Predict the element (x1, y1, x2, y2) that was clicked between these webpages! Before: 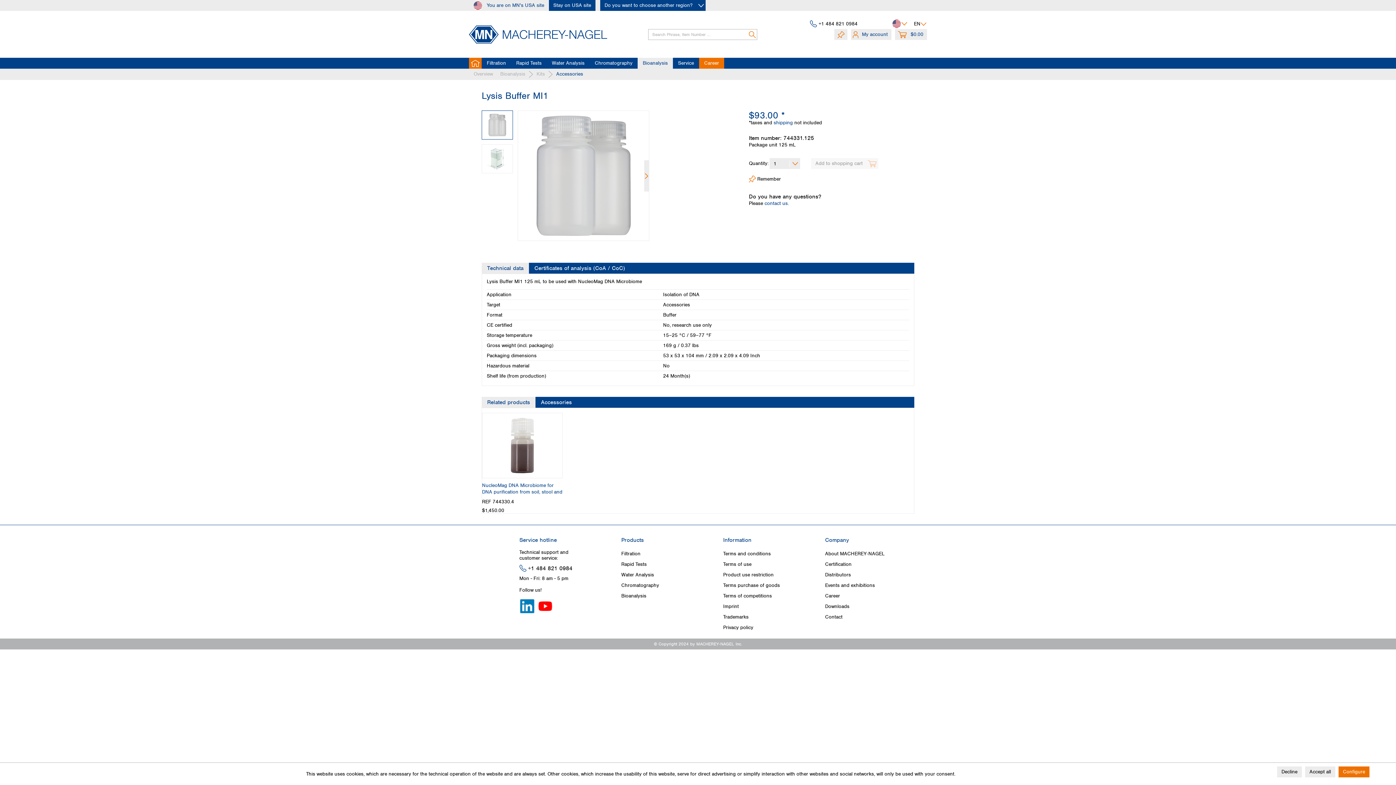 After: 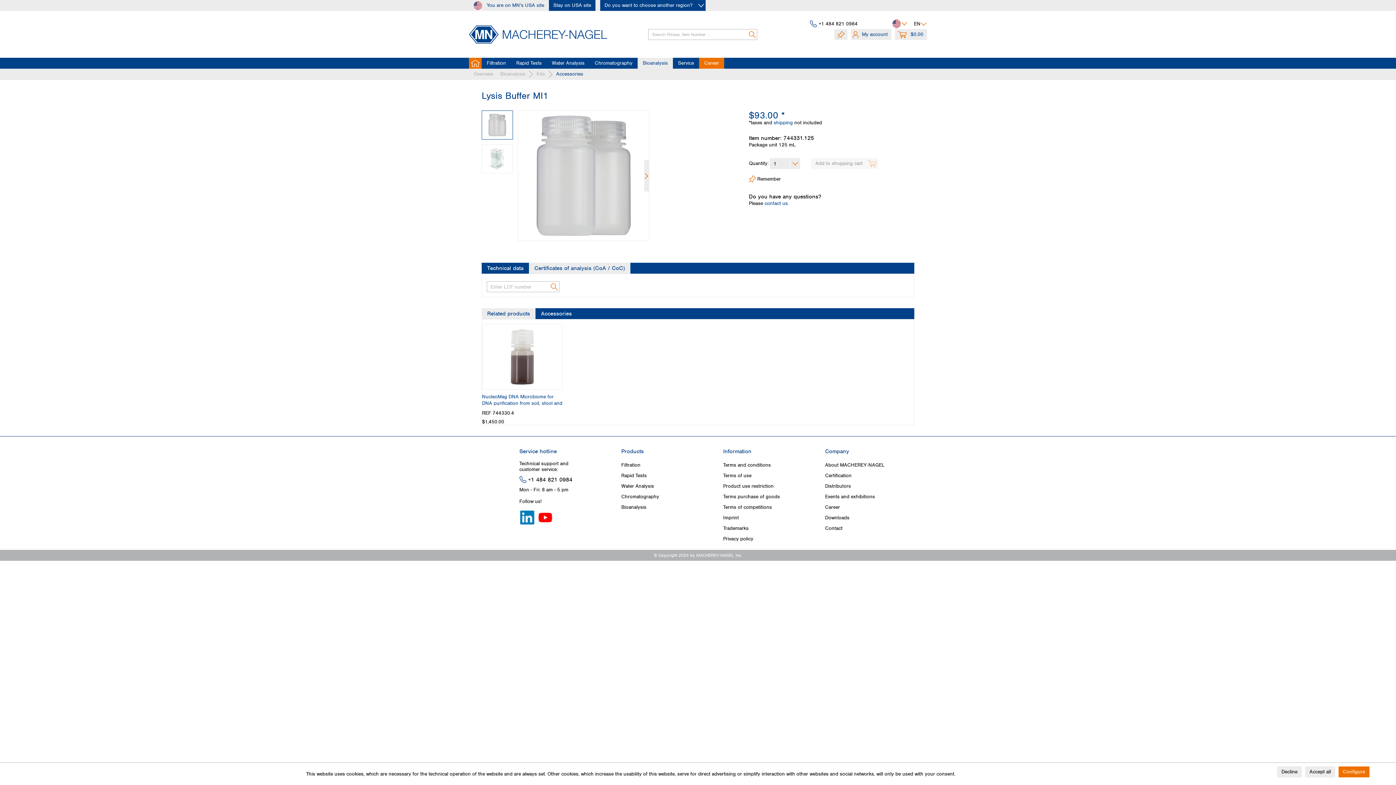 Action: label: Certificates of analysis (CoA / CoC) bbox: (529, 262, 630, 273)